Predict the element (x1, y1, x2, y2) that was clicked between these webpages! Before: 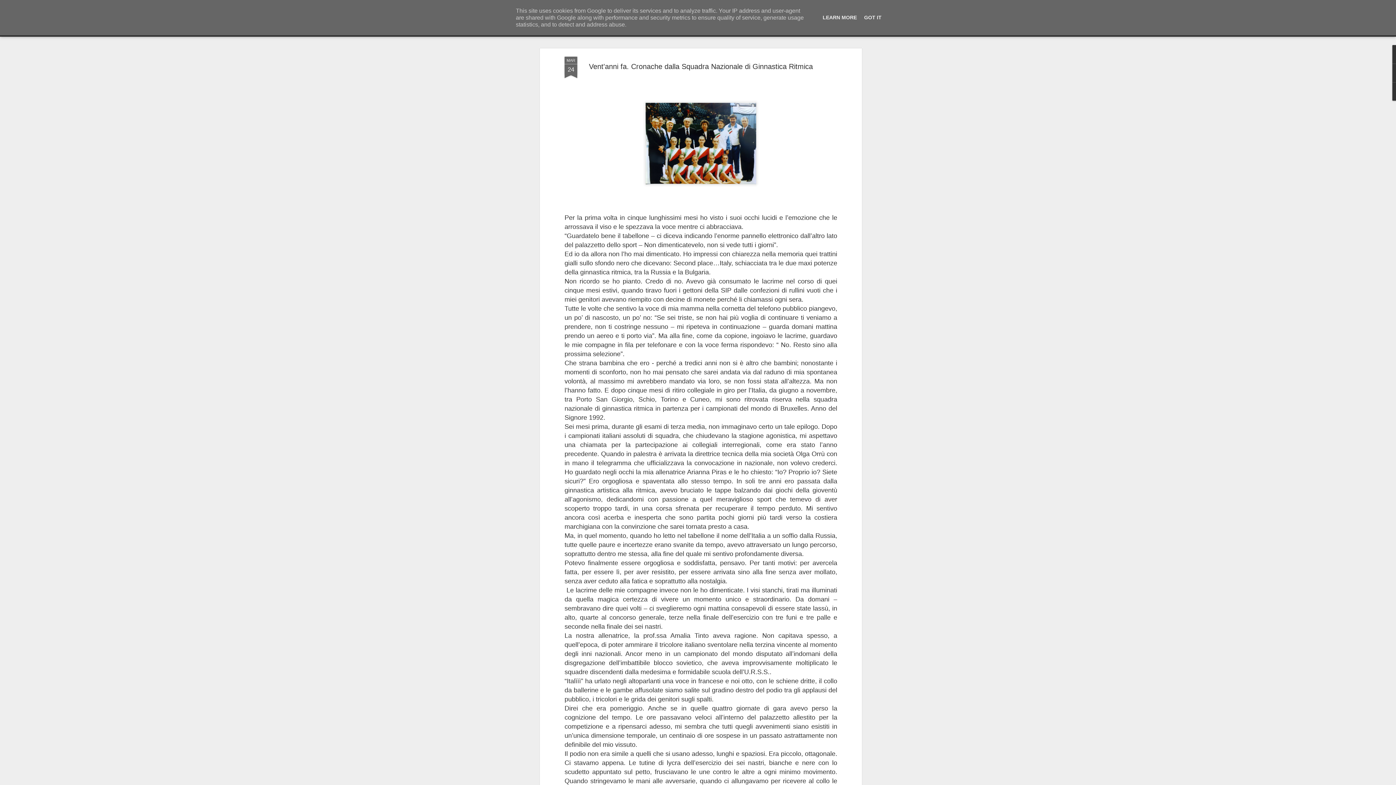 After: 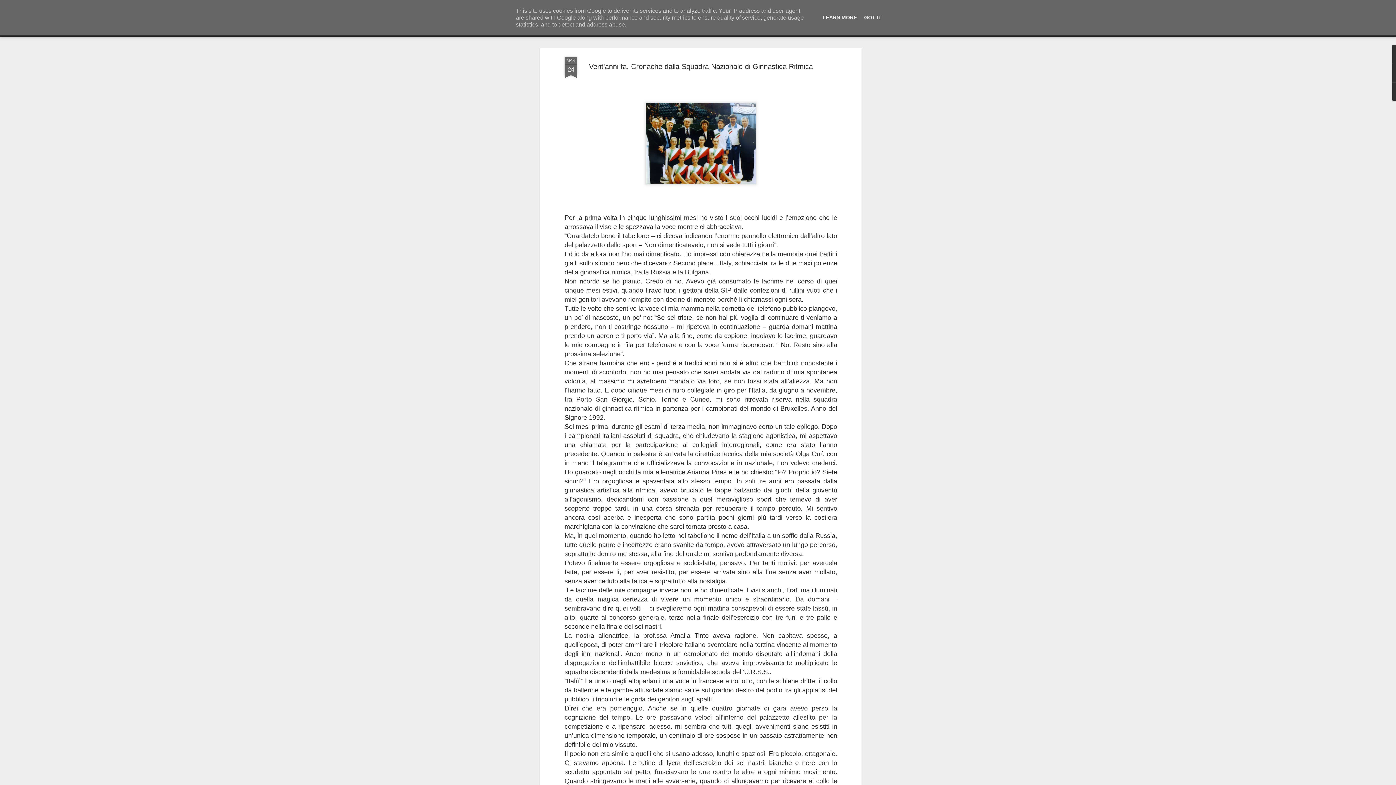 Action: label: Vent'anni fa. Cronache dalla Squadra Nazionale di Ginnastica Ritmica bbox: (589, 50, 813, 58)